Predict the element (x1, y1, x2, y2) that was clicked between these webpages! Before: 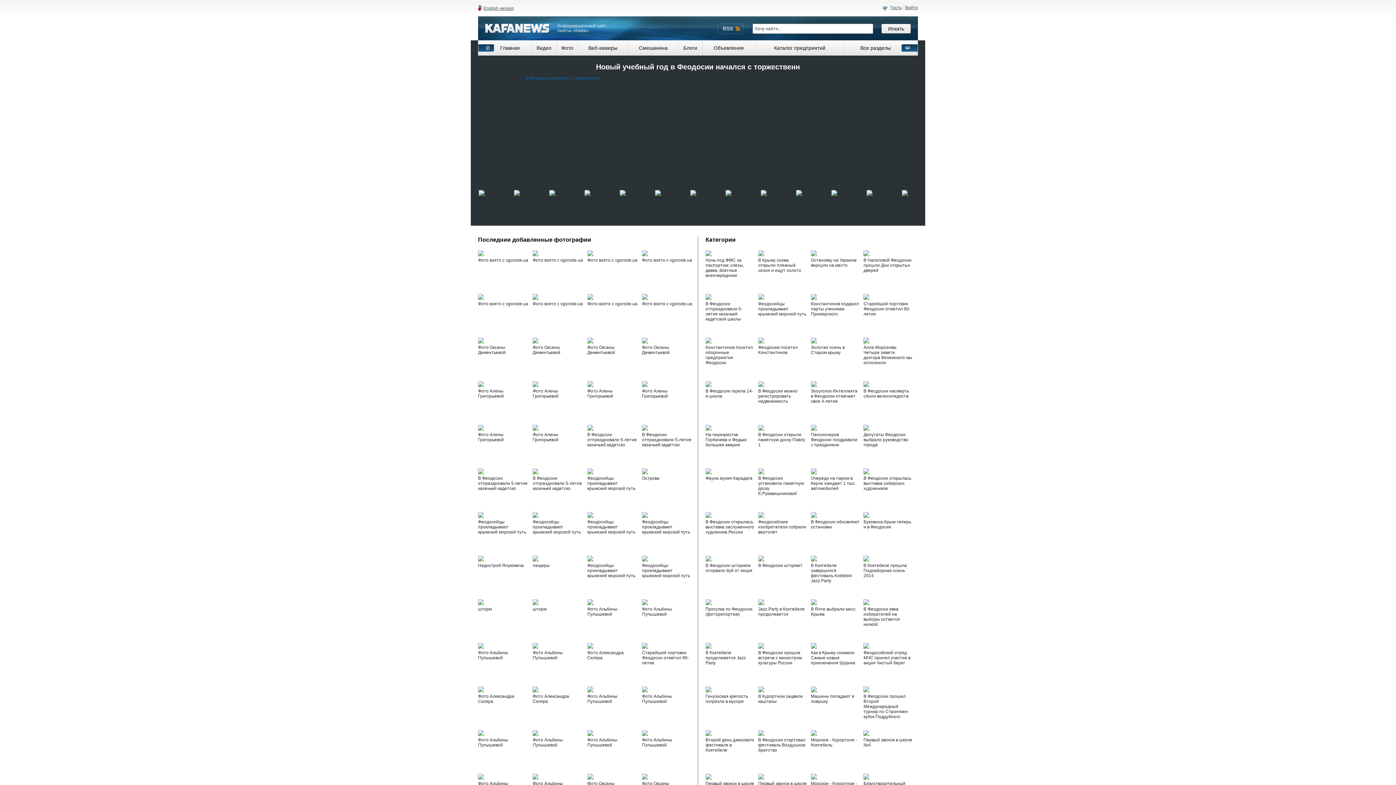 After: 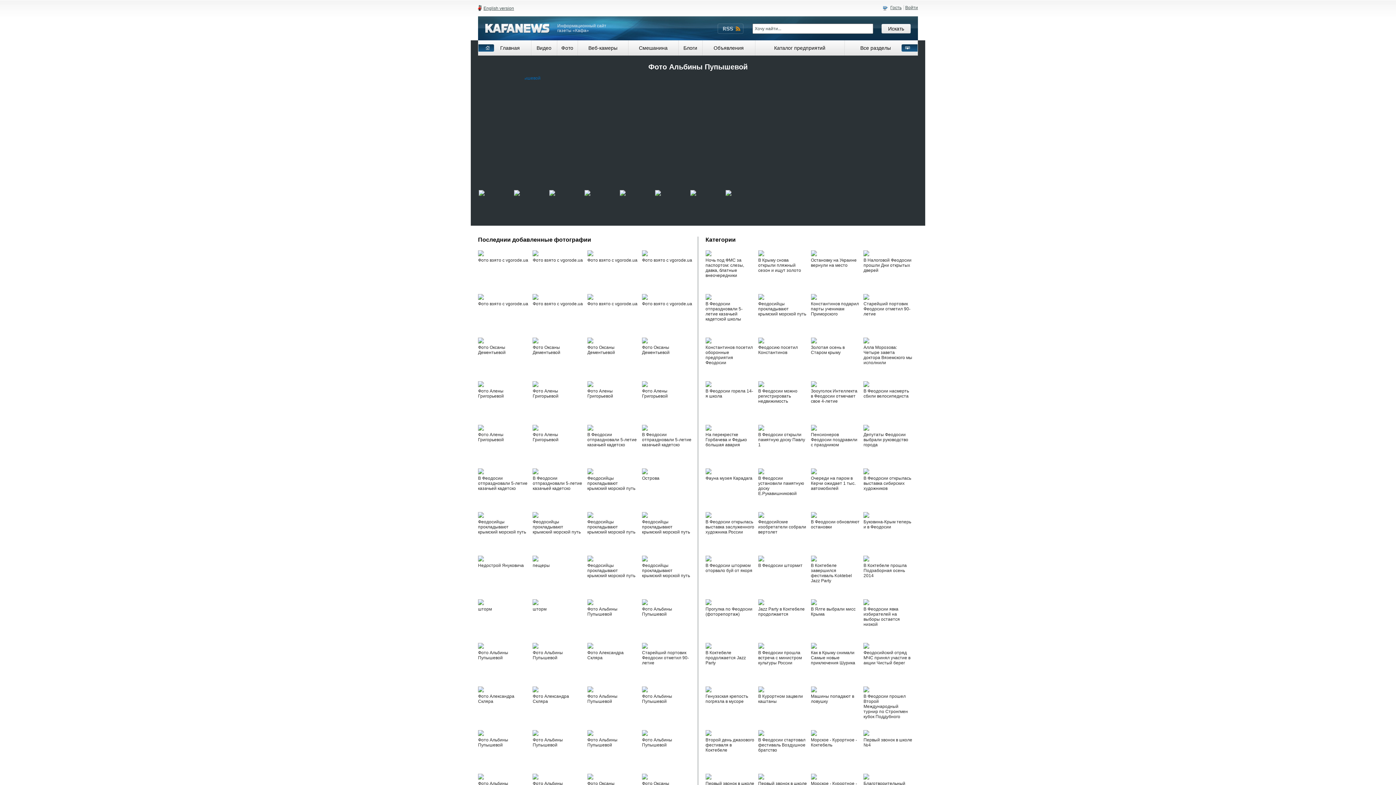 Action: bbox: (642, 686, 696, 726) label: Фото Альбины Пупышевой